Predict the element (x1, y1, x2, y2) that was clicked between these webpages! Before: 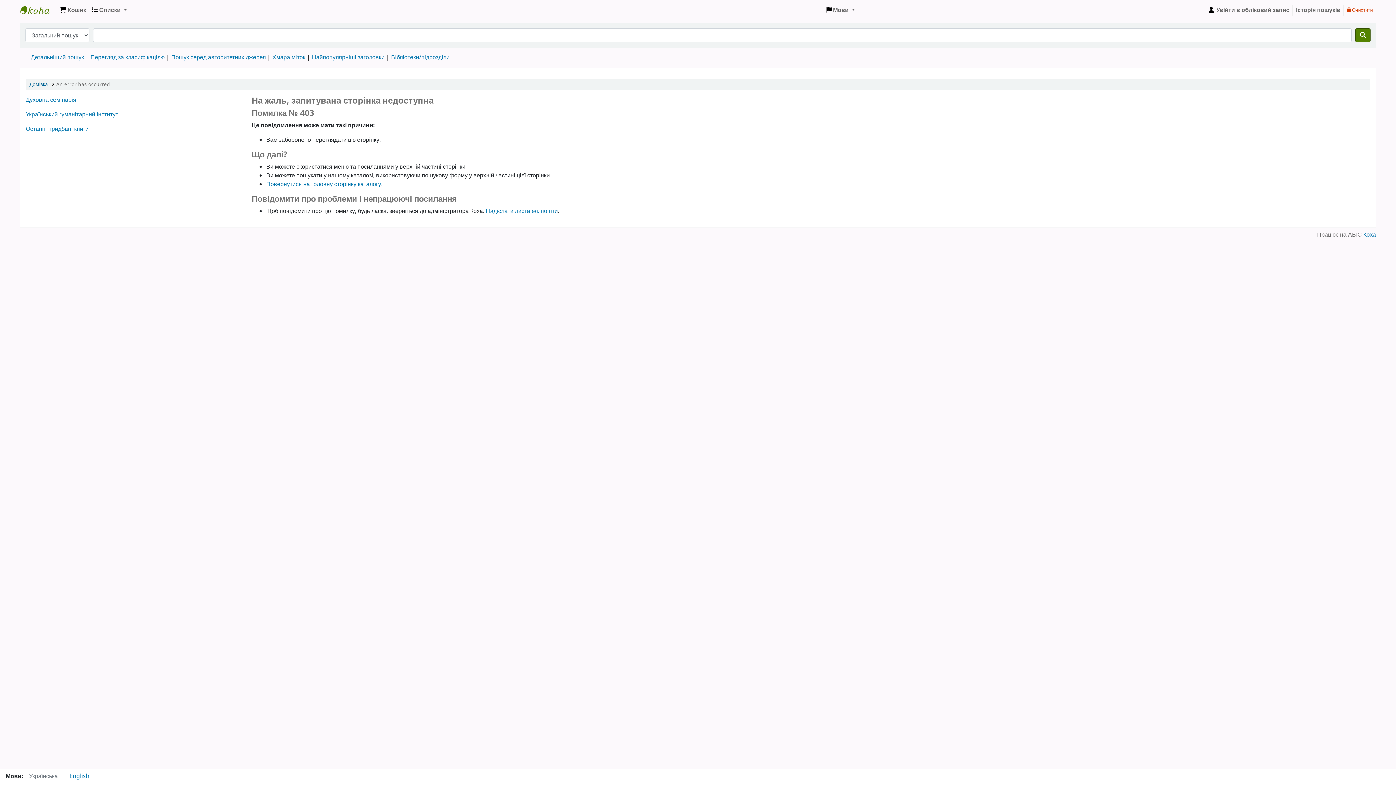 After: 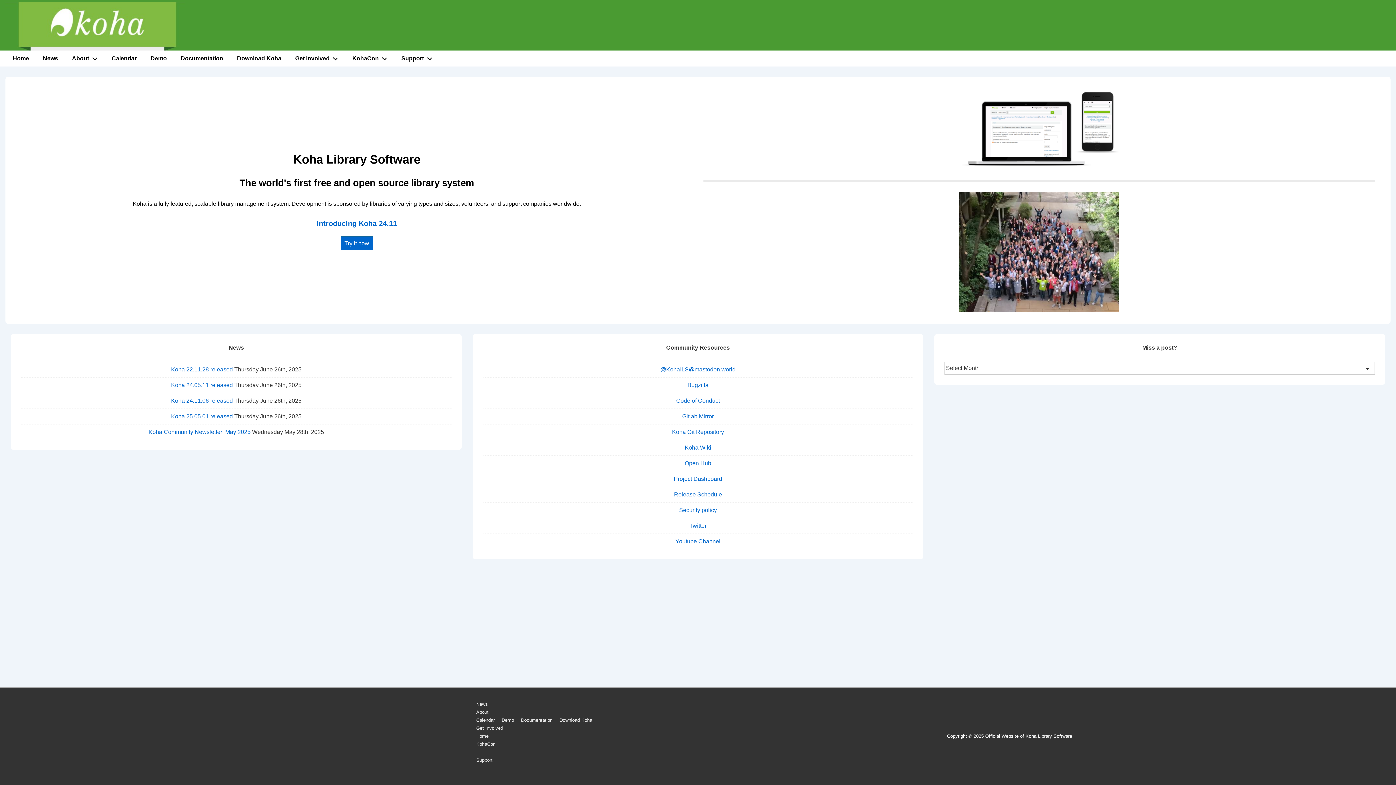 Action: label: Коха bbox: (1363, 230, 1376, 239)